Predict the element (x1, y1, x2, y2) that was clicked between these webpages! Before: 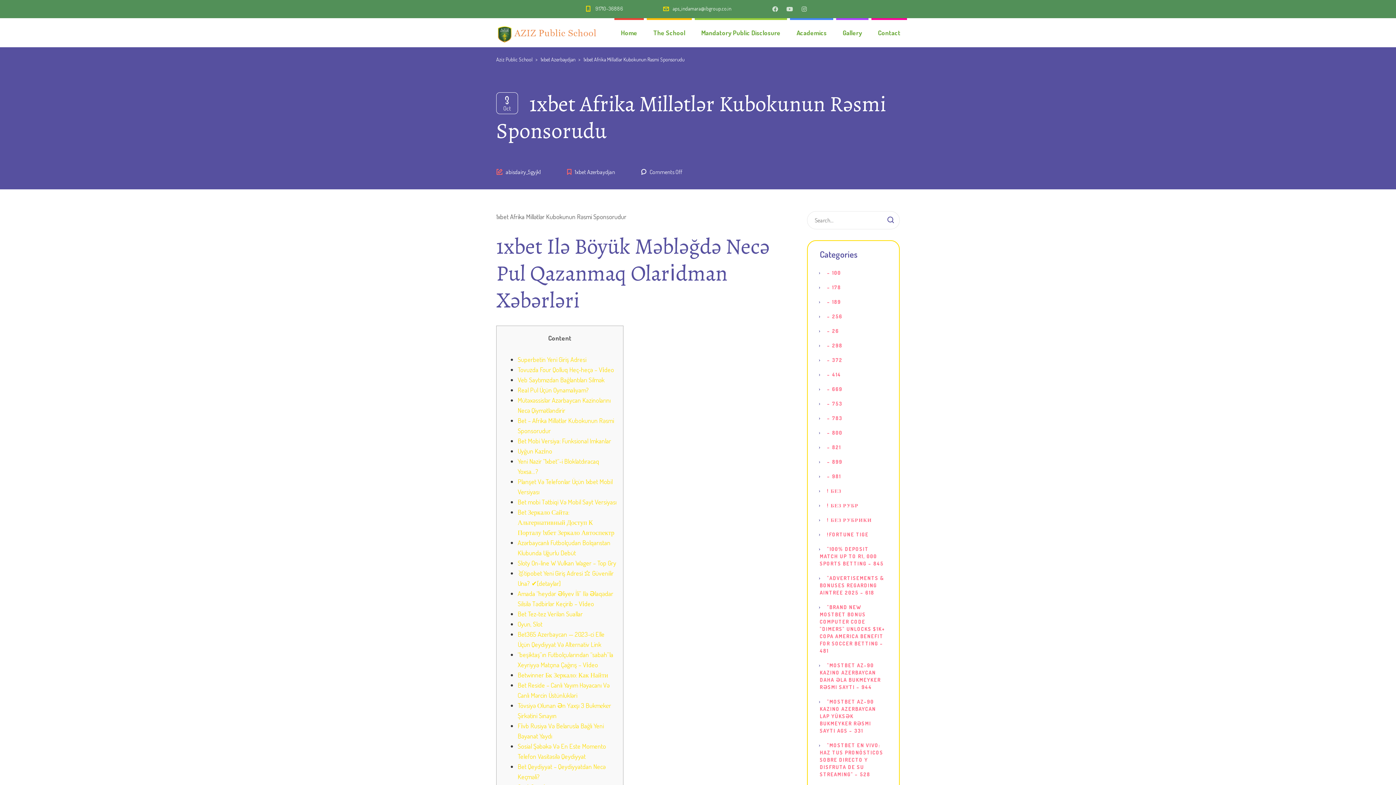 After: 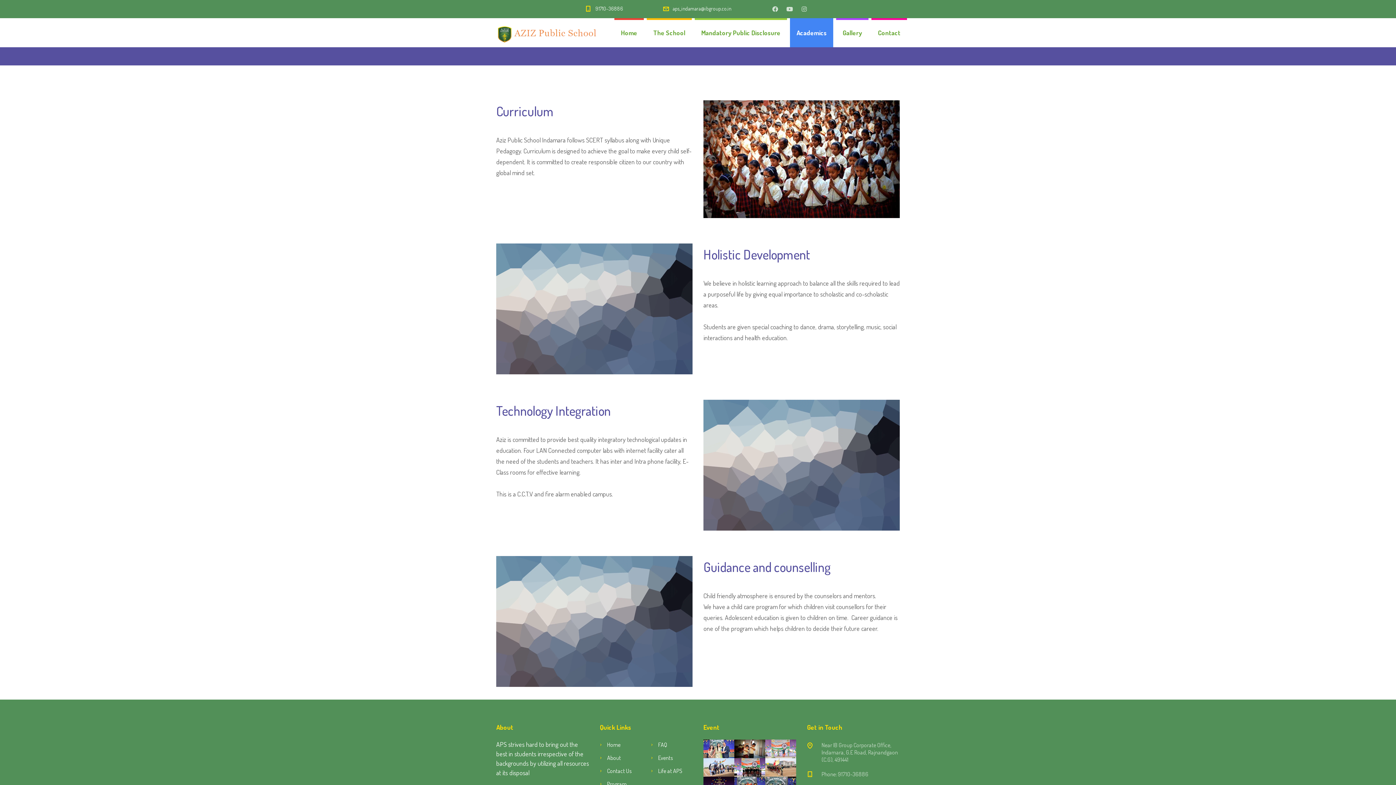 Action: label: Academics bbox: (790, 18, 833, 47)